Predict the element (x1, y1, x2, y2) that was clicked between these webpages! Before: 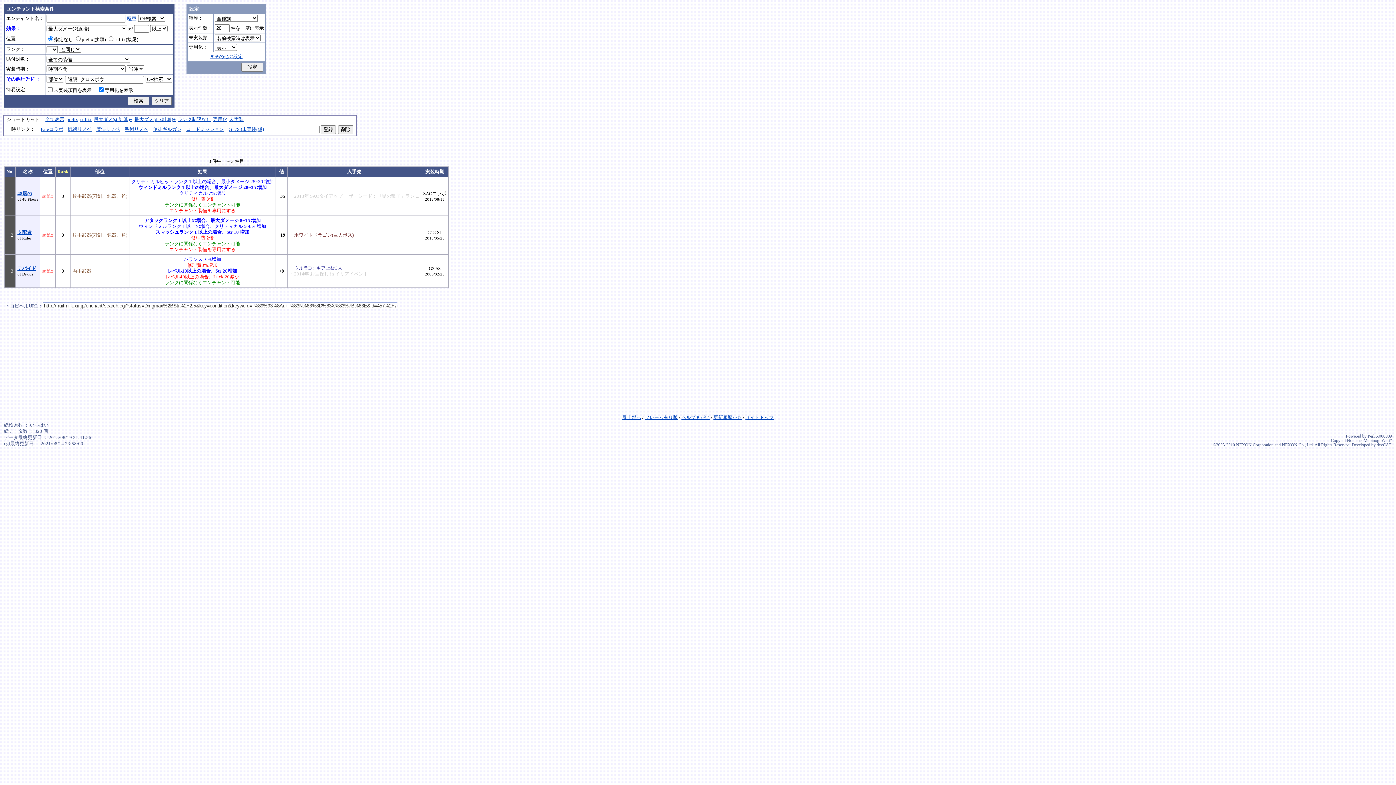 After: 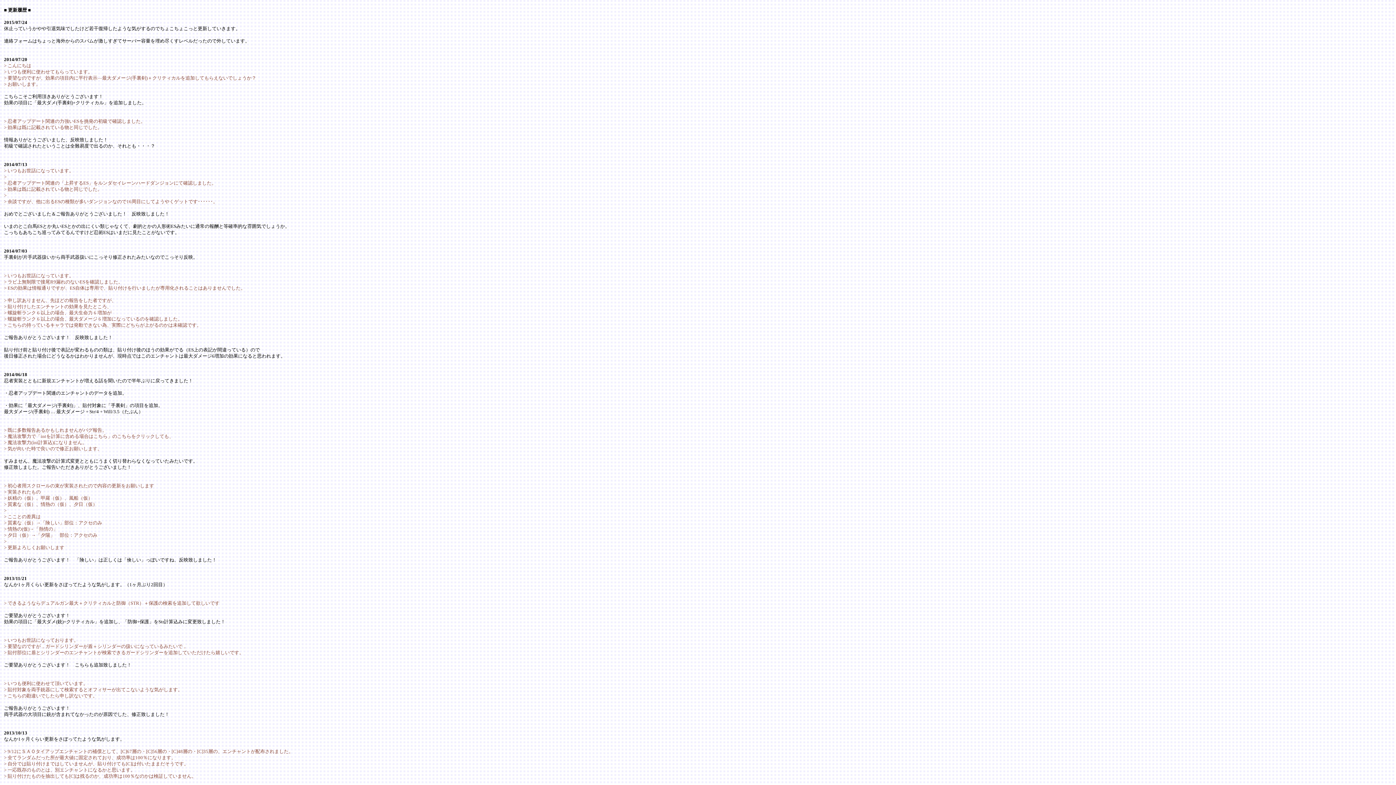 Action: bbox: (713, 415, 742, 420) label: 更新履歴かも